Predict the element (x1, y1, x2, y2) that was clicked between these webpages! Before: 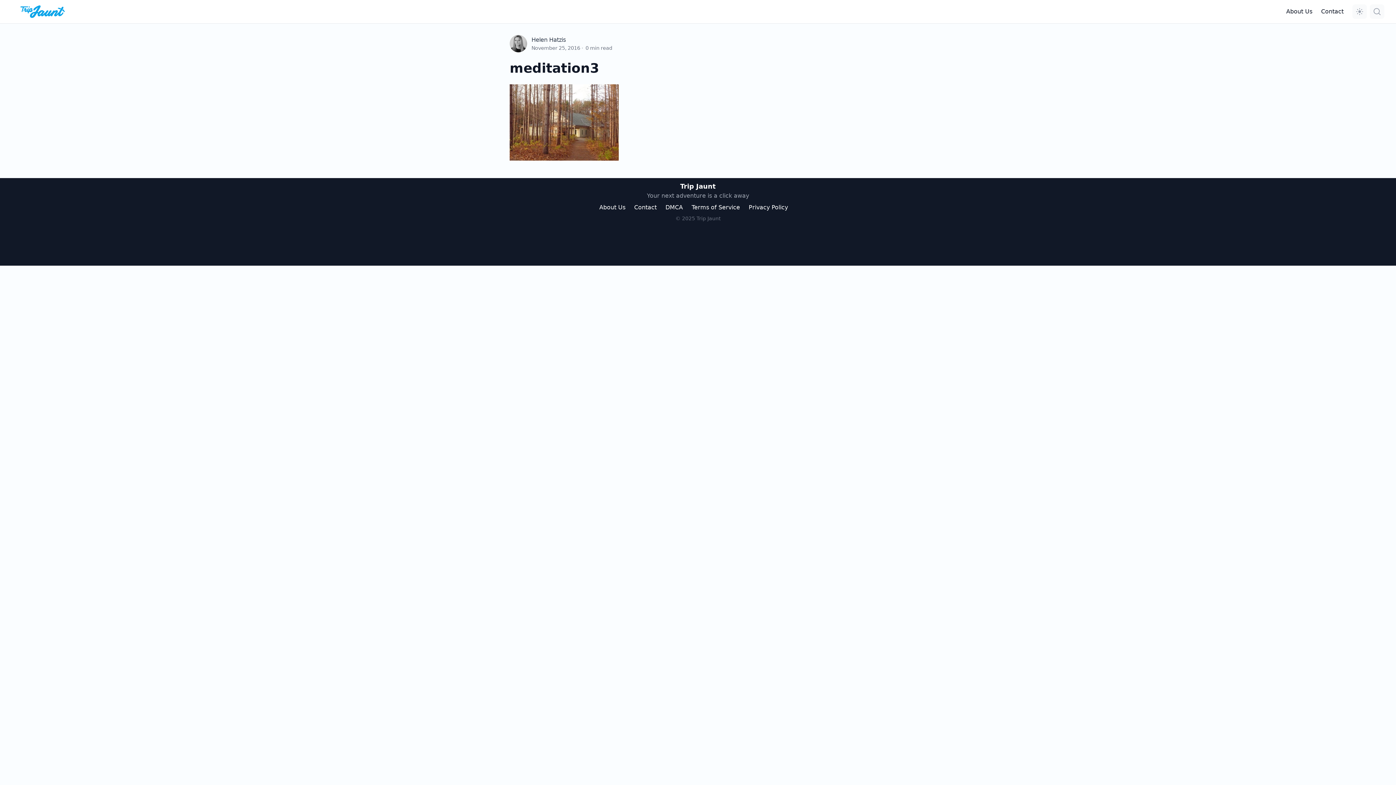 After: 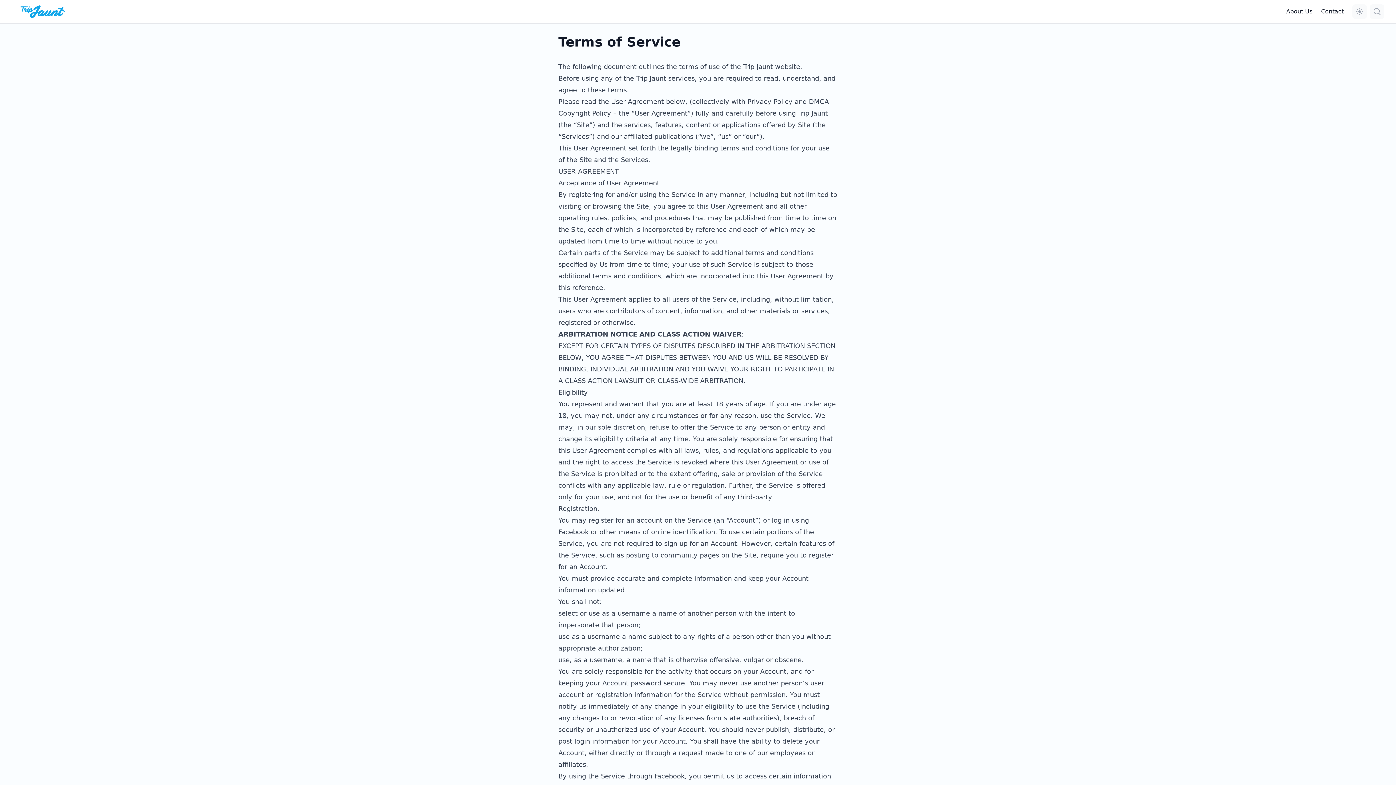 Action: bbox: (691, 204, 740, 210) label: Terms of Service